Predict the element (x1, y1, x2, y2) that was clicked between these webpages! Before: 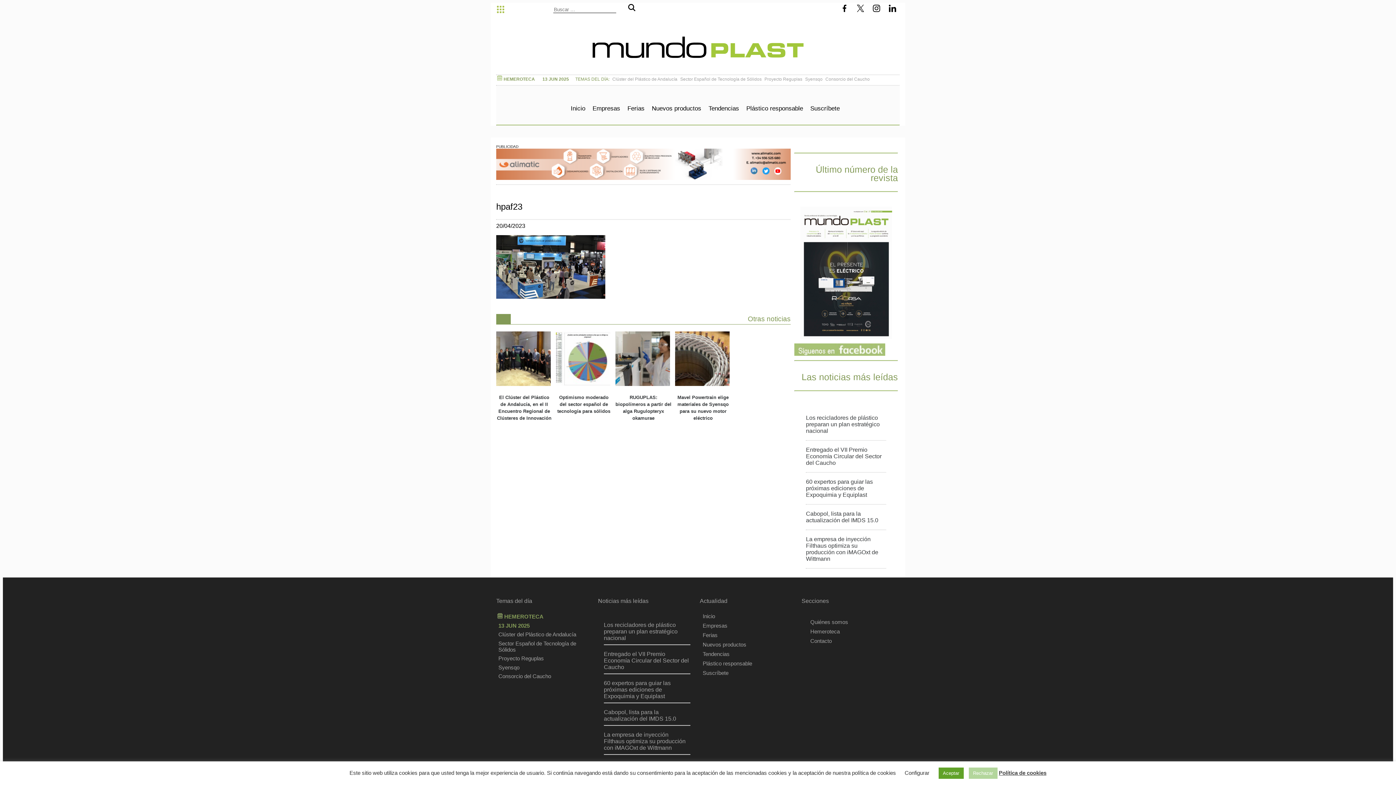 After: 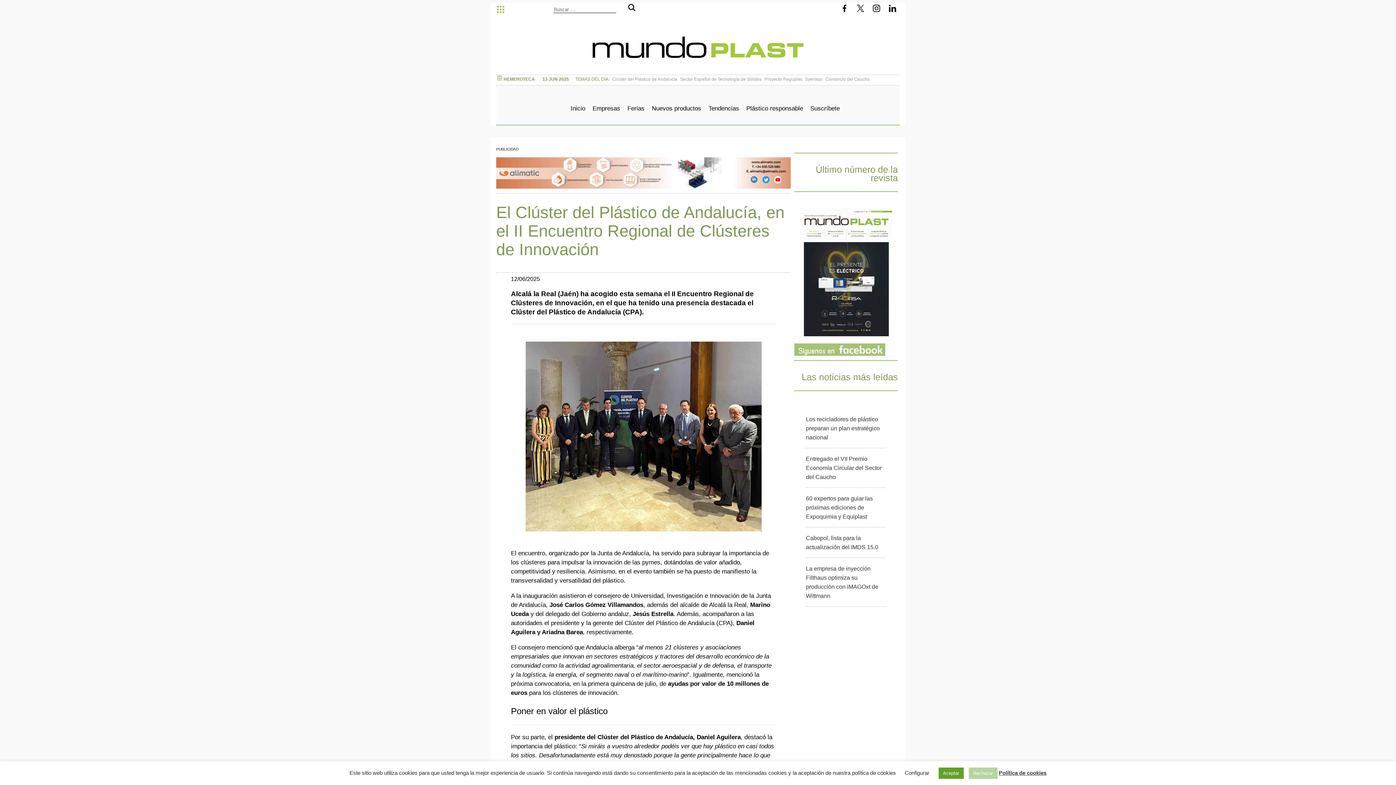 Action: label: Clúster del Plástico de Andalucía bbox: (612, 76, 677, 81)